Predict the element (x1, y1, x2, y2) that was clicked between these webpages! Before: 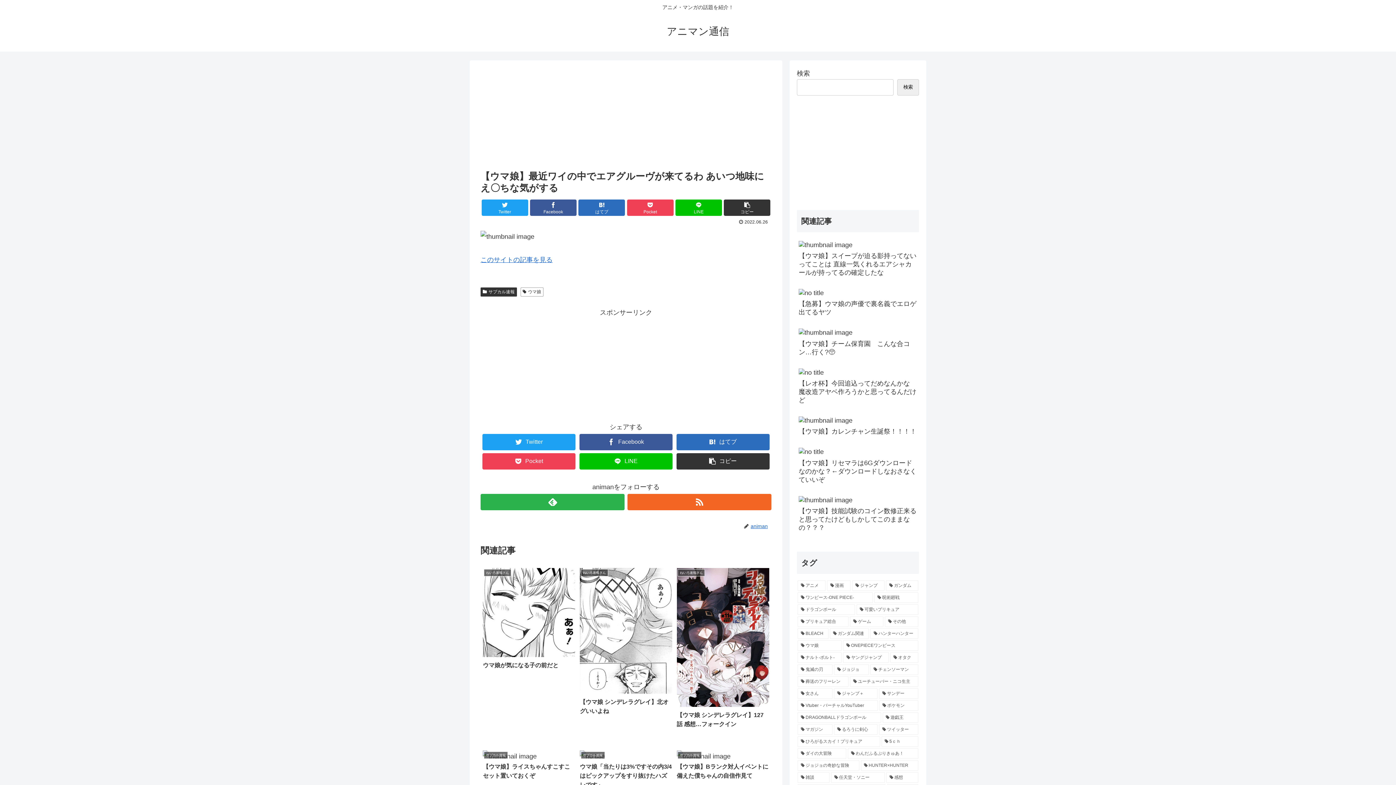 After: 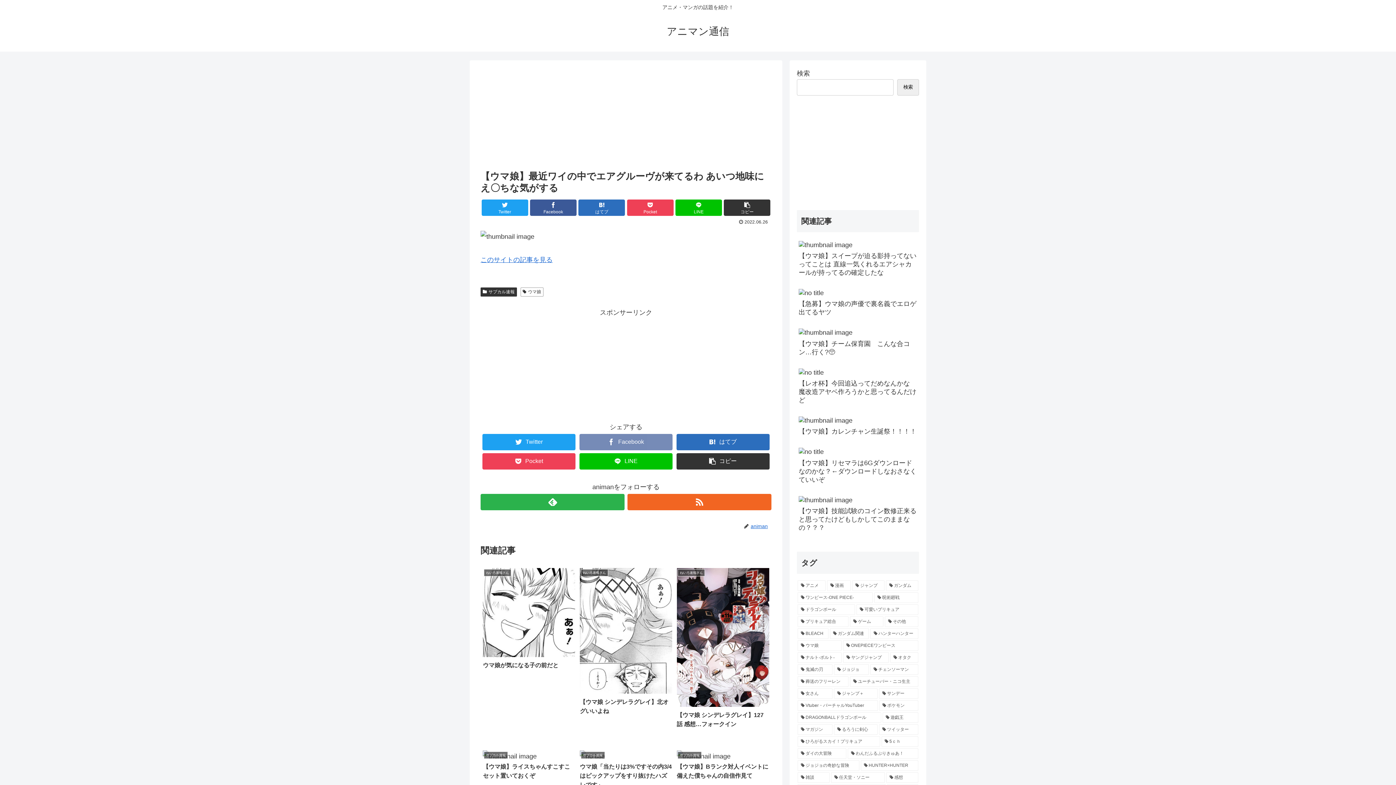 Action: label: Facebook bbox: (579, 434, 672, 450)